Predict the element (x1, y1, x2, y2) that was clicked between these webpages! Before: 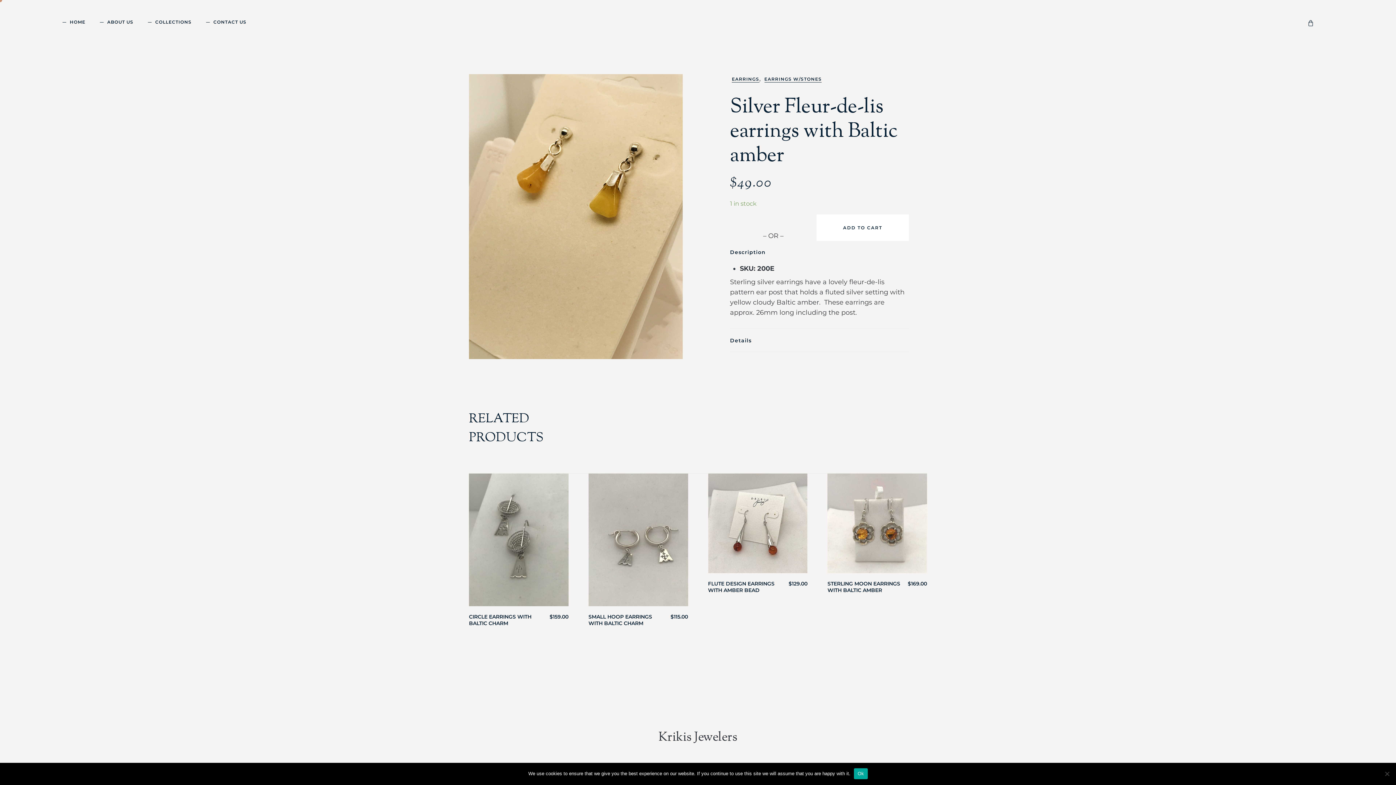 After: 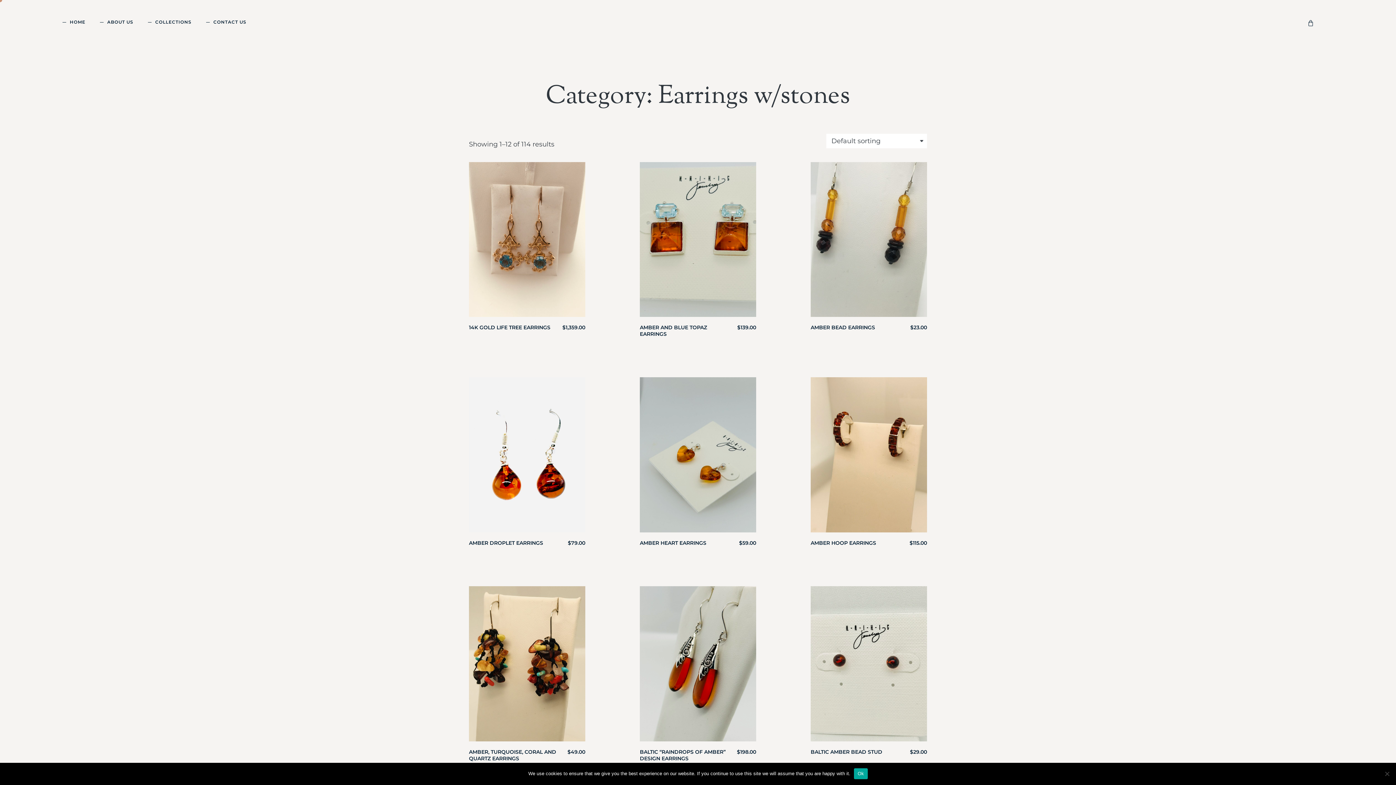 Action: label: EARRINGS W/STONES bbox: (764, 76, 821, 82)